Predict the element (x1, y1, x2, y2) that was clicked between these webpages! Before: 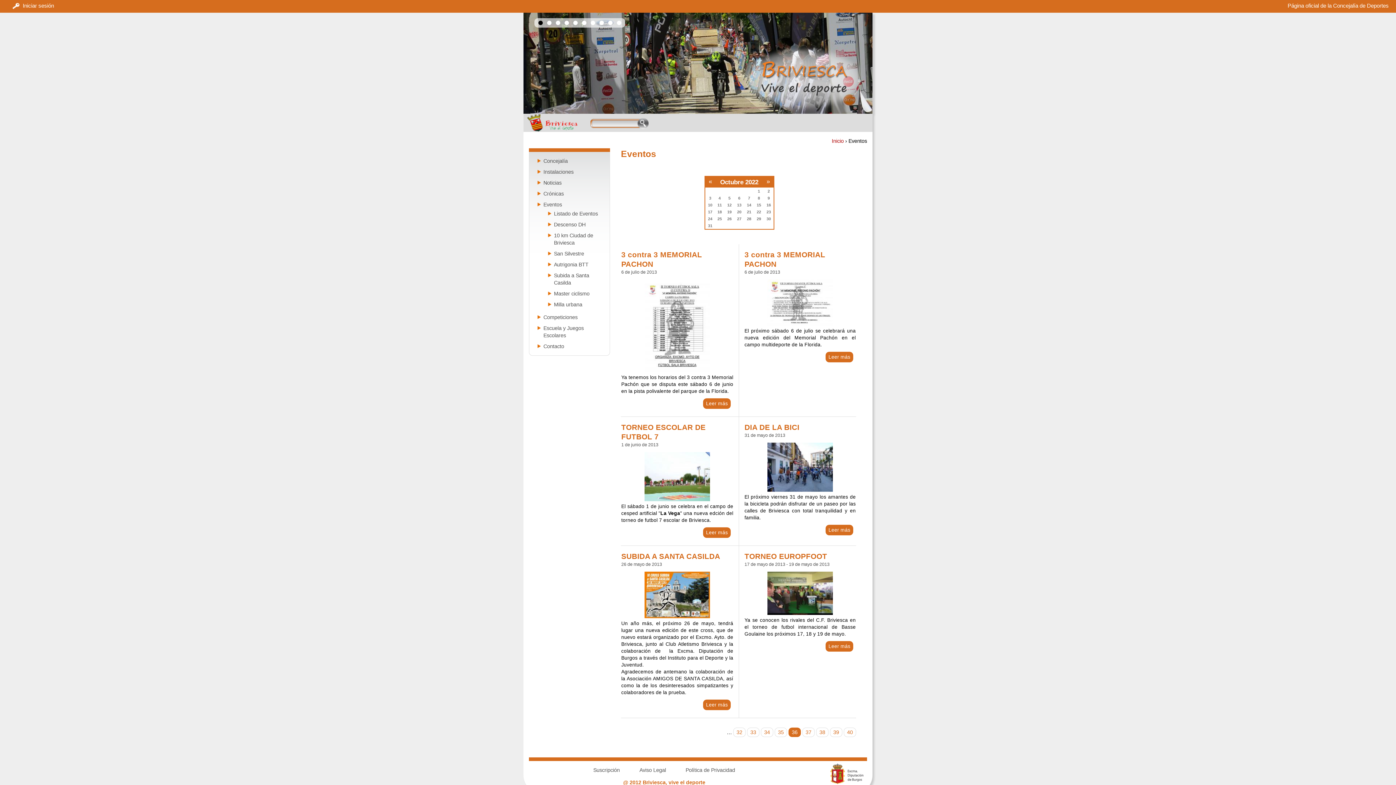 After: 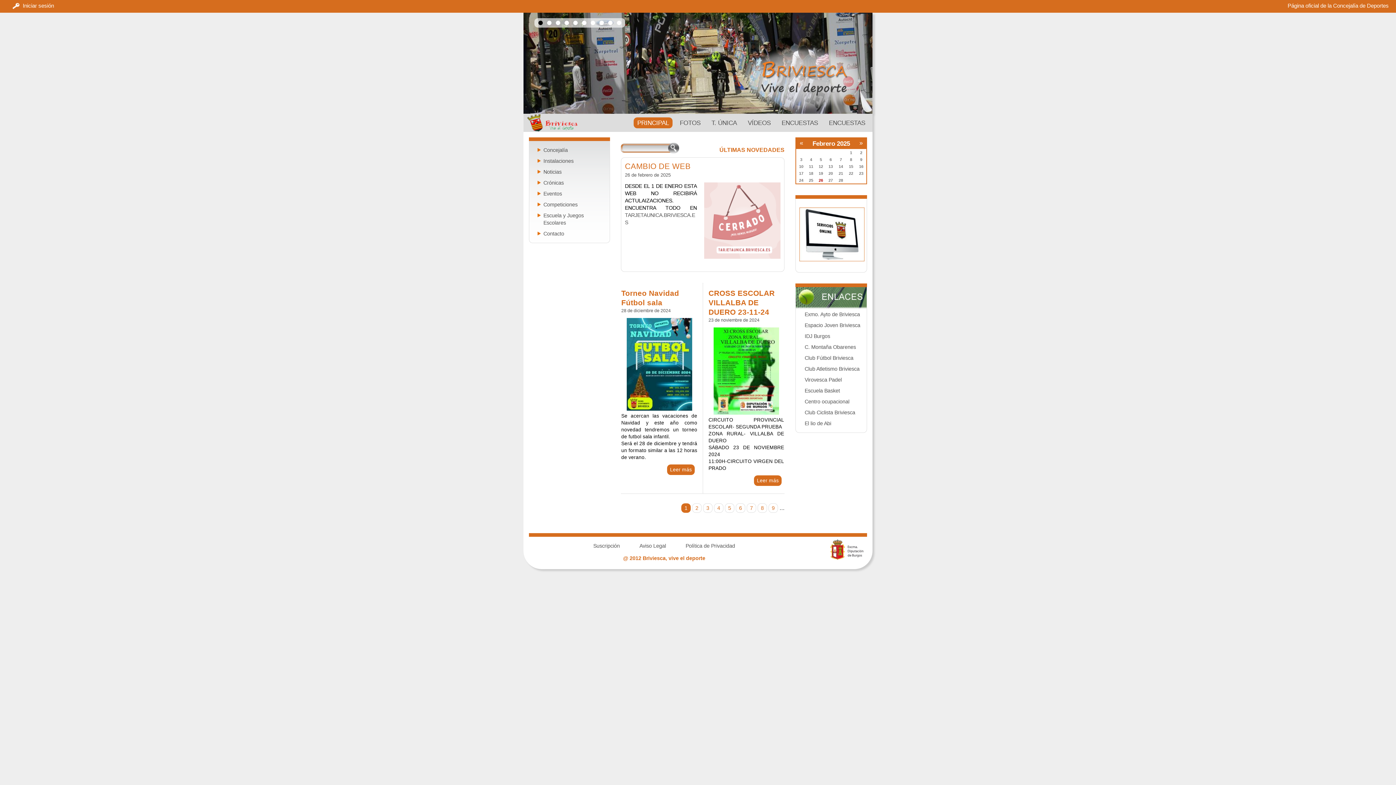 Action: bbox: (523, 113, 581, 133)